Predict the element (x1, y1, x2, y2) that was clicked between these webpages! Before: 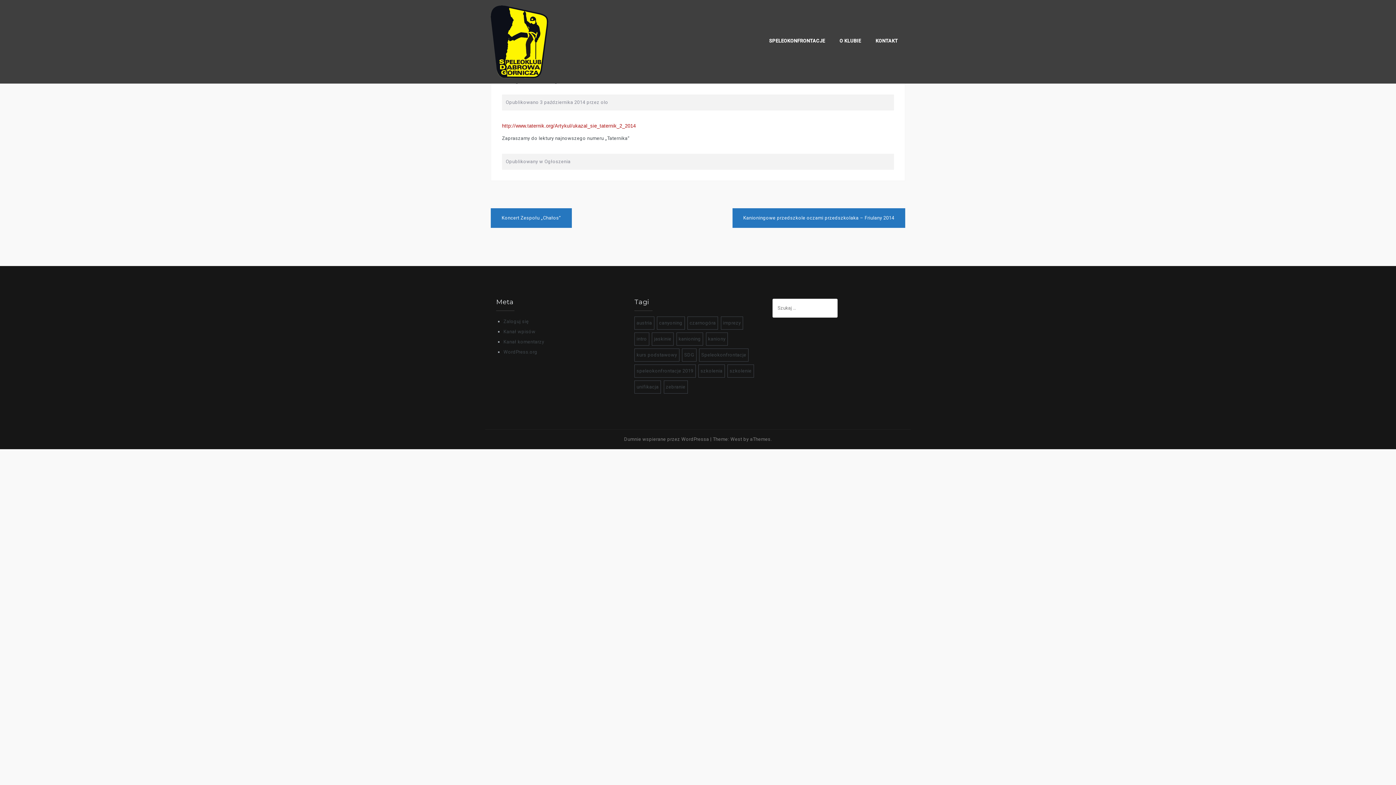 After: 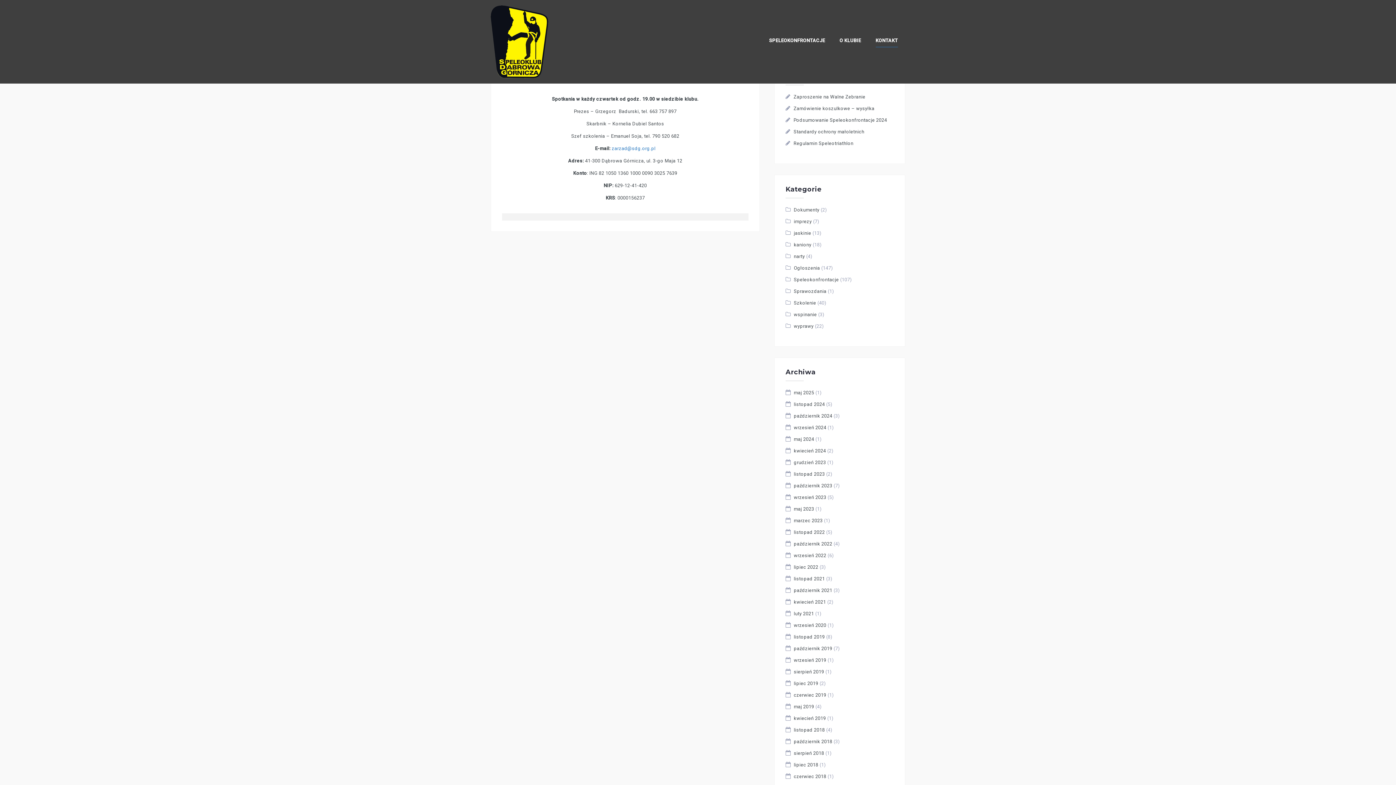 Action: bbox: (875, 36, 898, 47) label: KONTAKT